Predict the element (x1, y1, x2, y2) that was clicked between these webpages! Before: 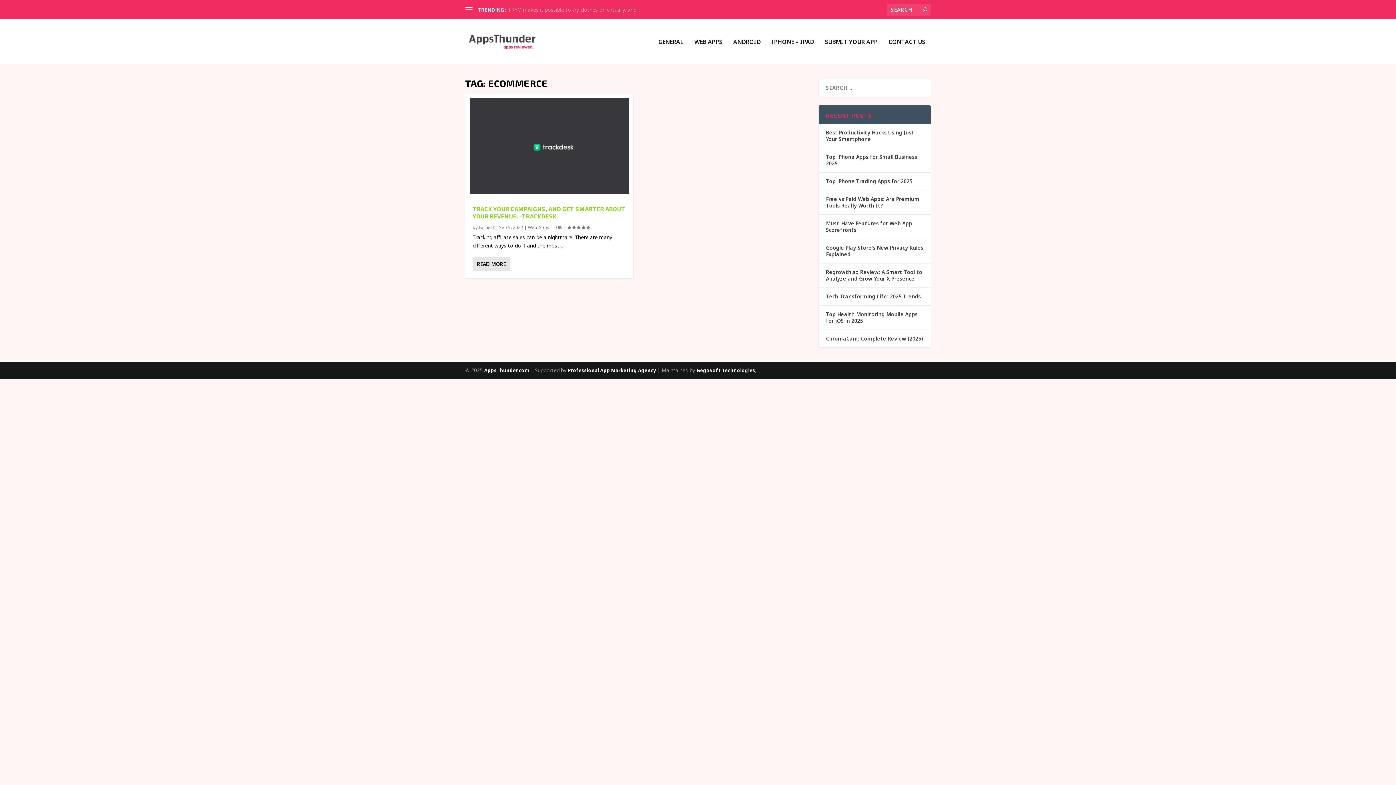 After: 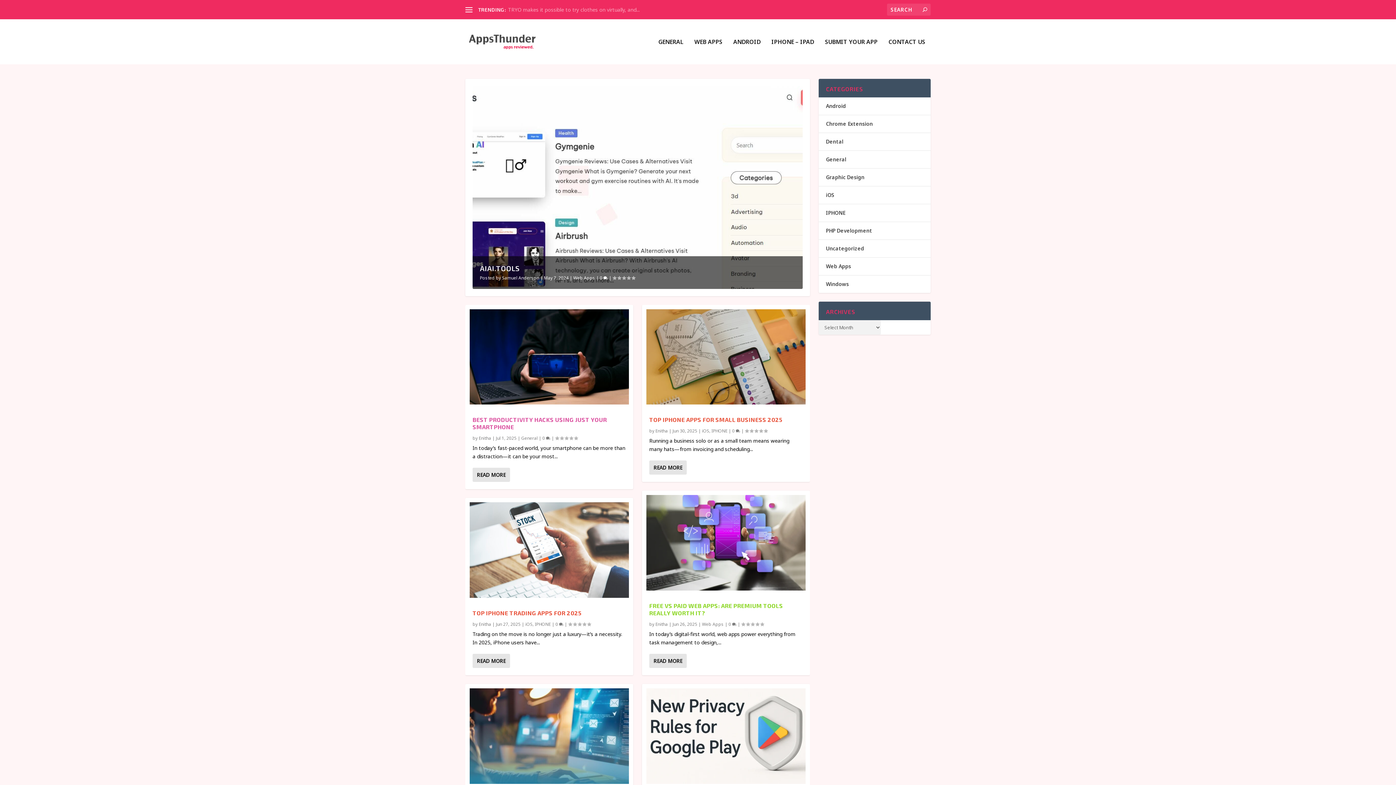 Action: bbox: (465, 30, 541, 53)